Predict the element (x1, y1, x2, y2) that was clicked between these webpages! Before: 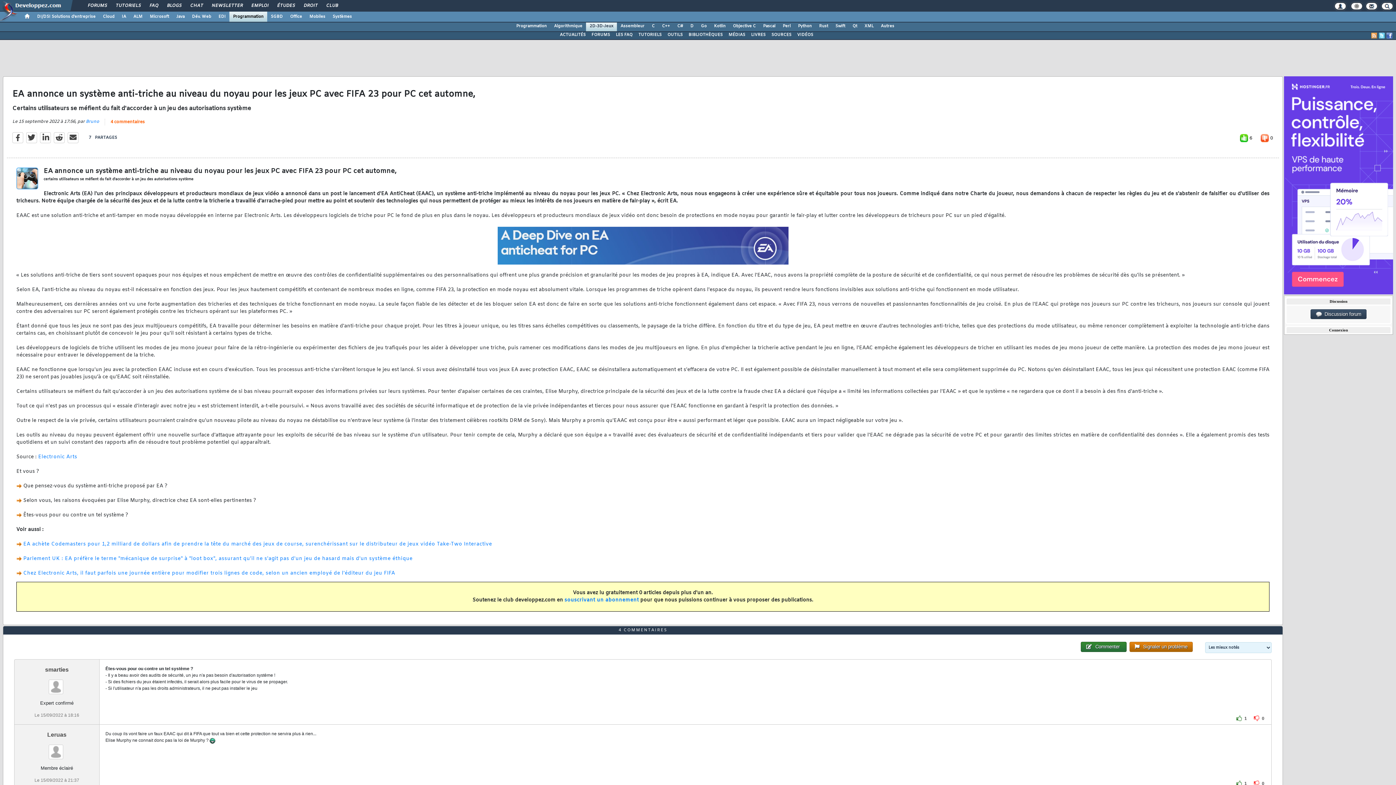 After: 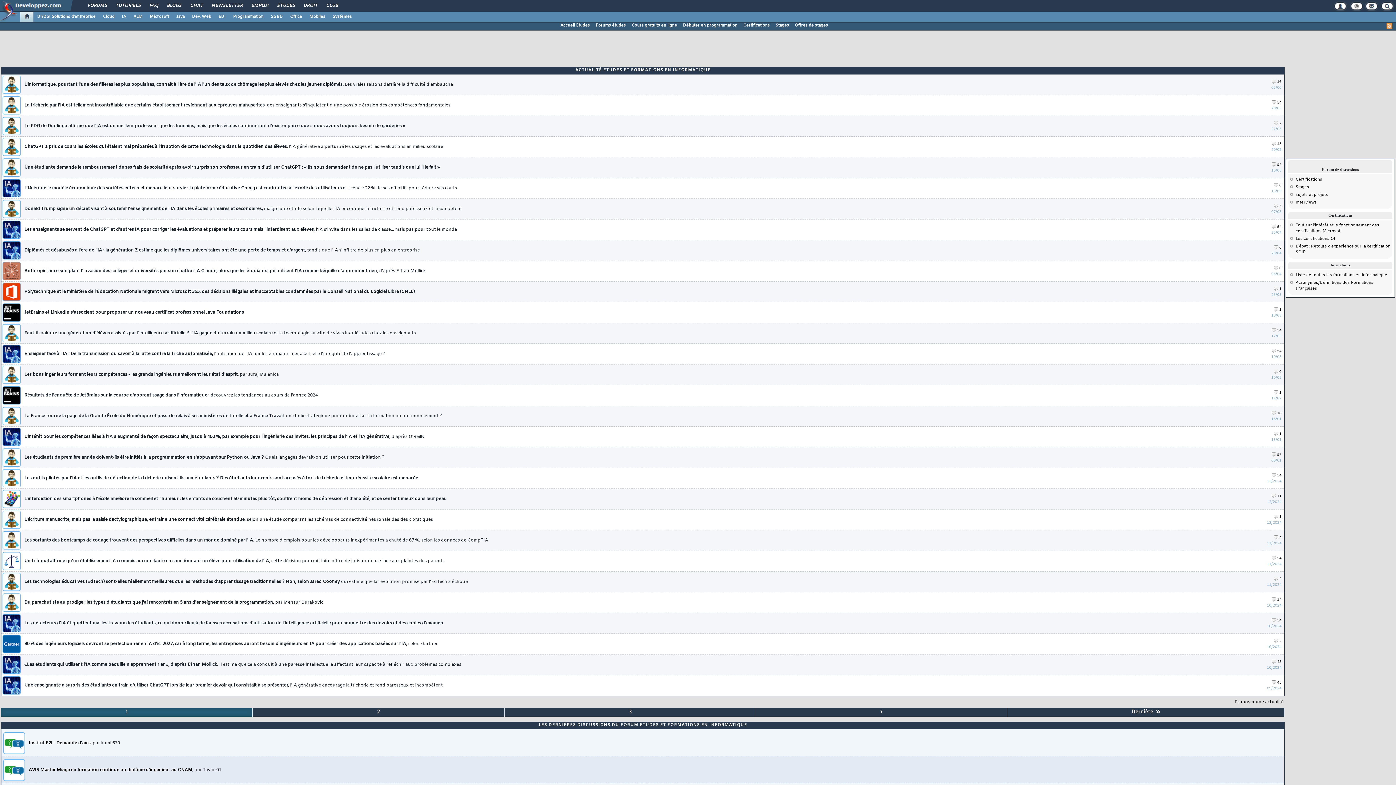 Action: label: ÉTUDES bbox: (272, 0, 299, 12)